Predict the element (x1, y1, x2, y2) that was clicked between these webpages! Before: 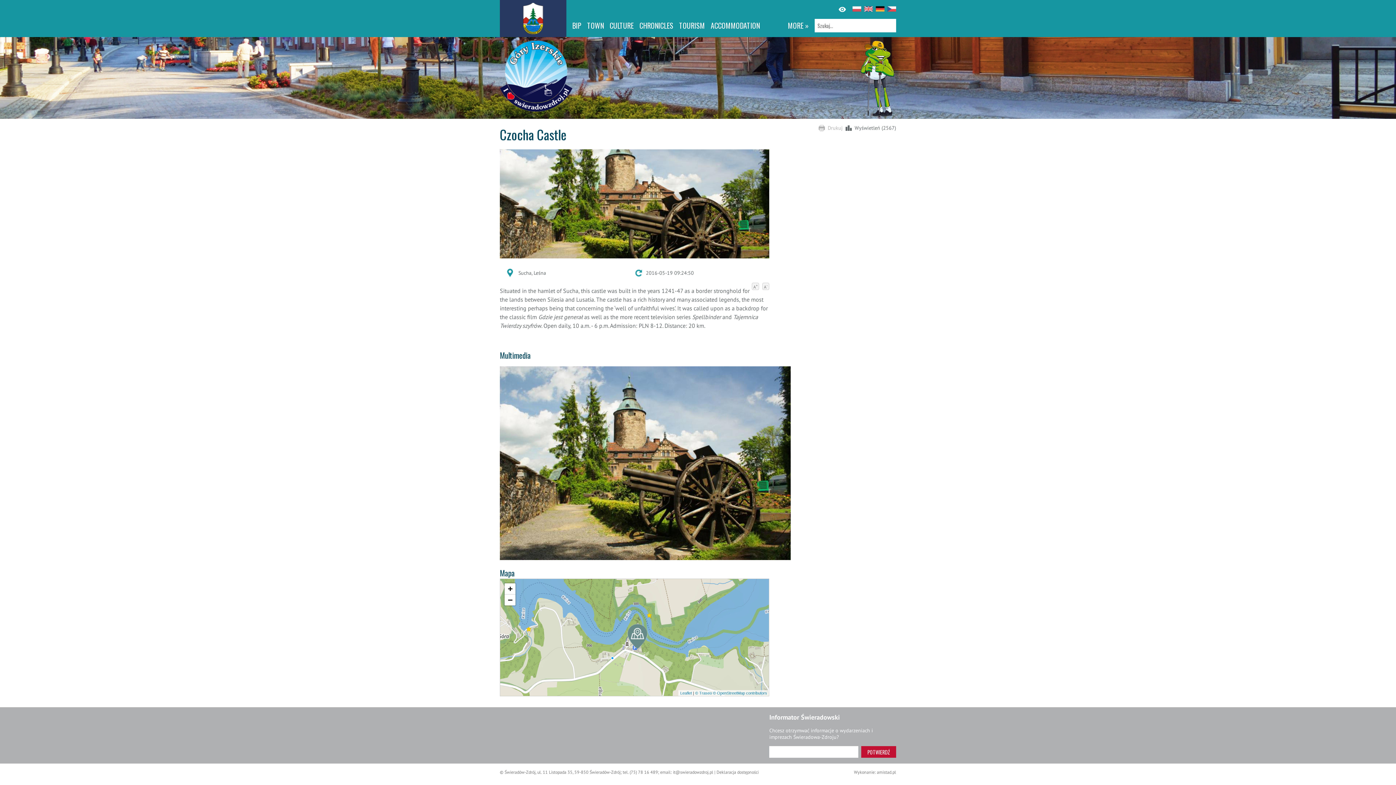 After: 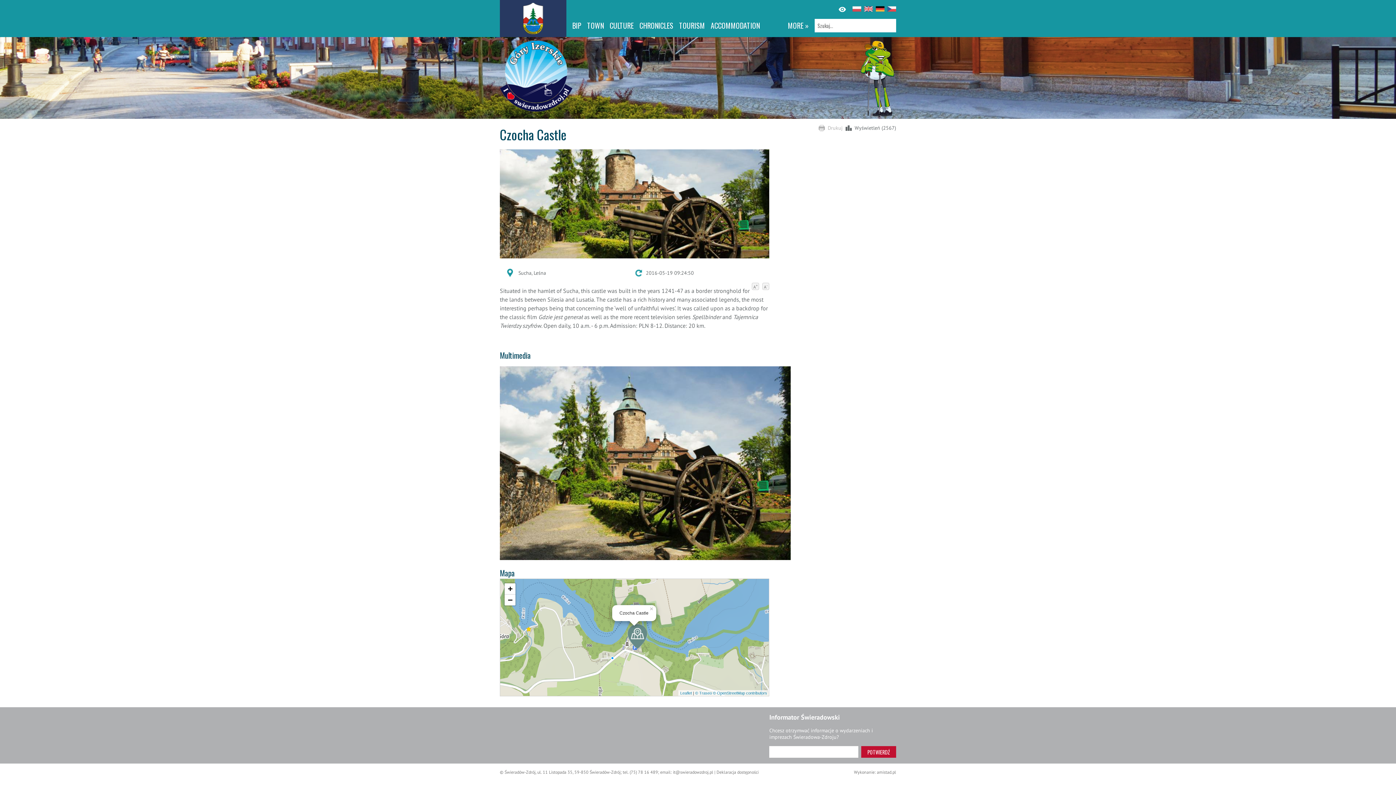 Action: bbox: (627, 624, 648, 653)